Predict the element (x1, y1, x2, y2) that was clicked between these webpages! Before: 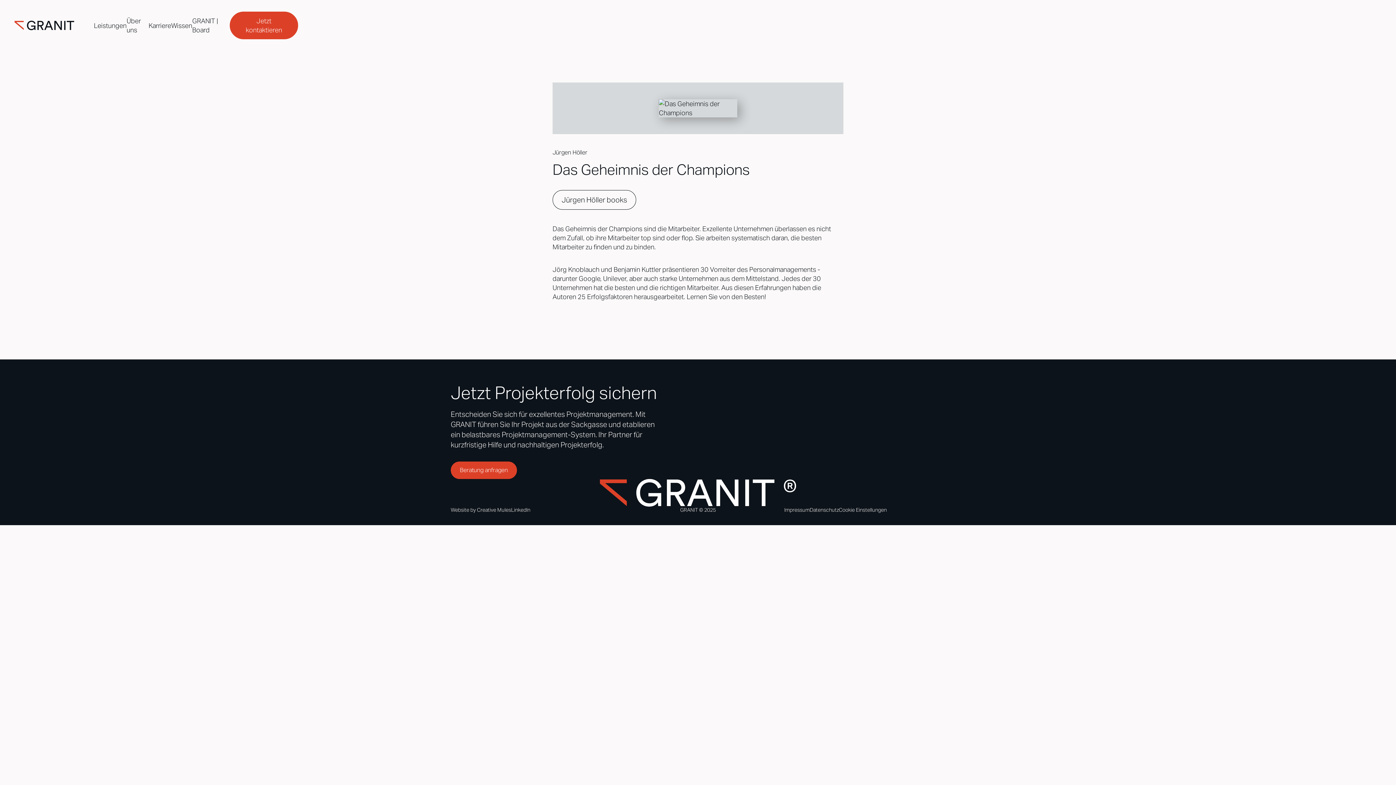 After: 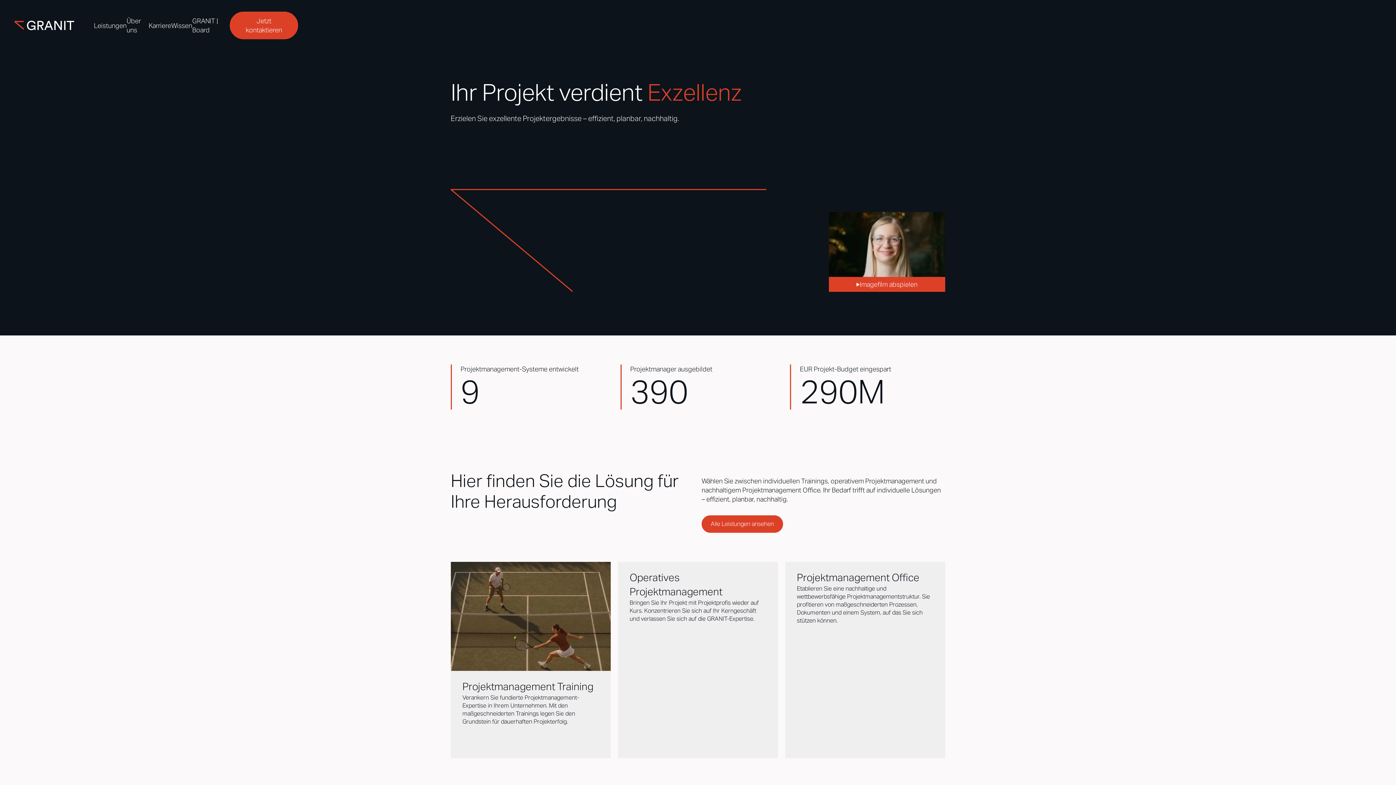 Action: bbox: (600, 479, 796, 506) label: Granit hompage